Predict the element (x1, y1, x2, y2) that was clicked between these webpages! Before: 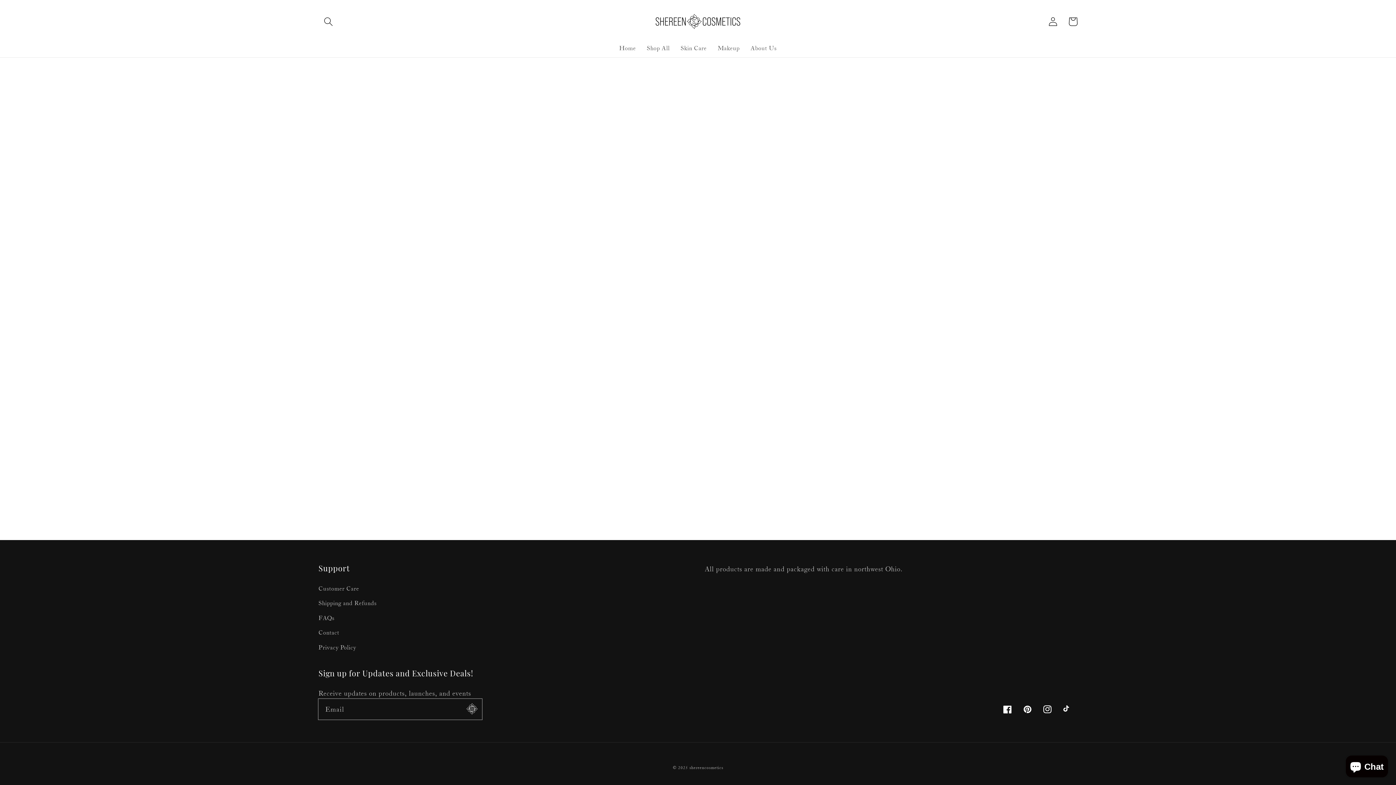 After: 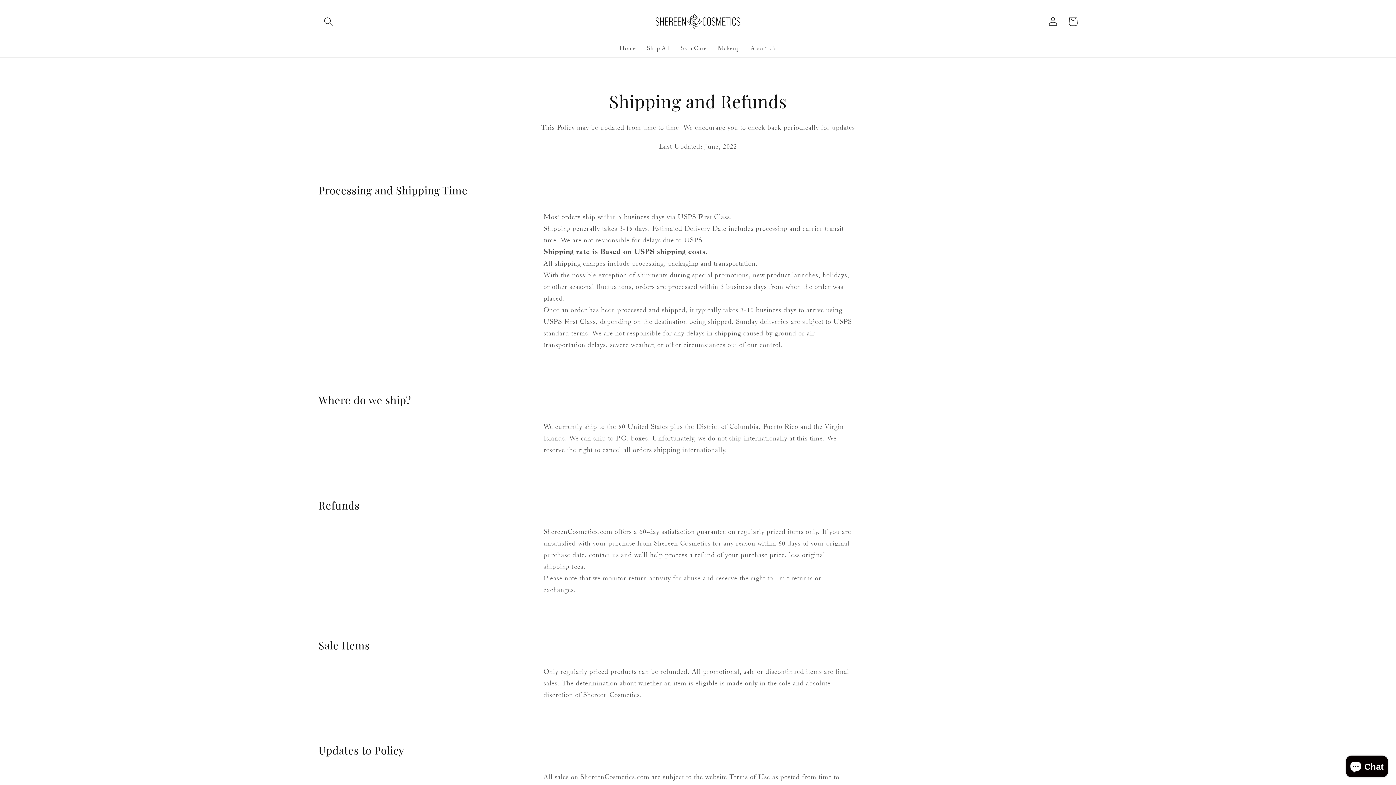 Action: bbox: (318, 595, 376, 610) label: Shipping and Refunds